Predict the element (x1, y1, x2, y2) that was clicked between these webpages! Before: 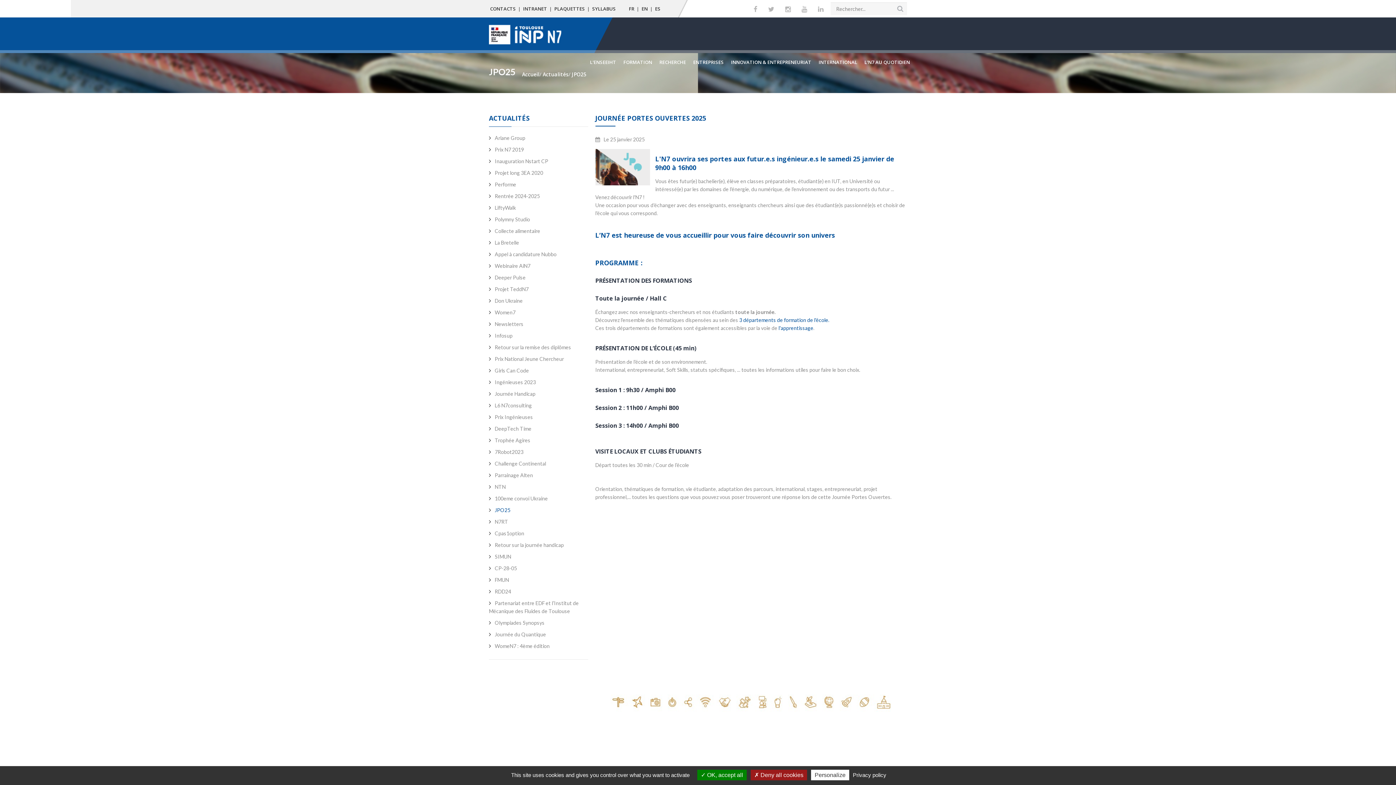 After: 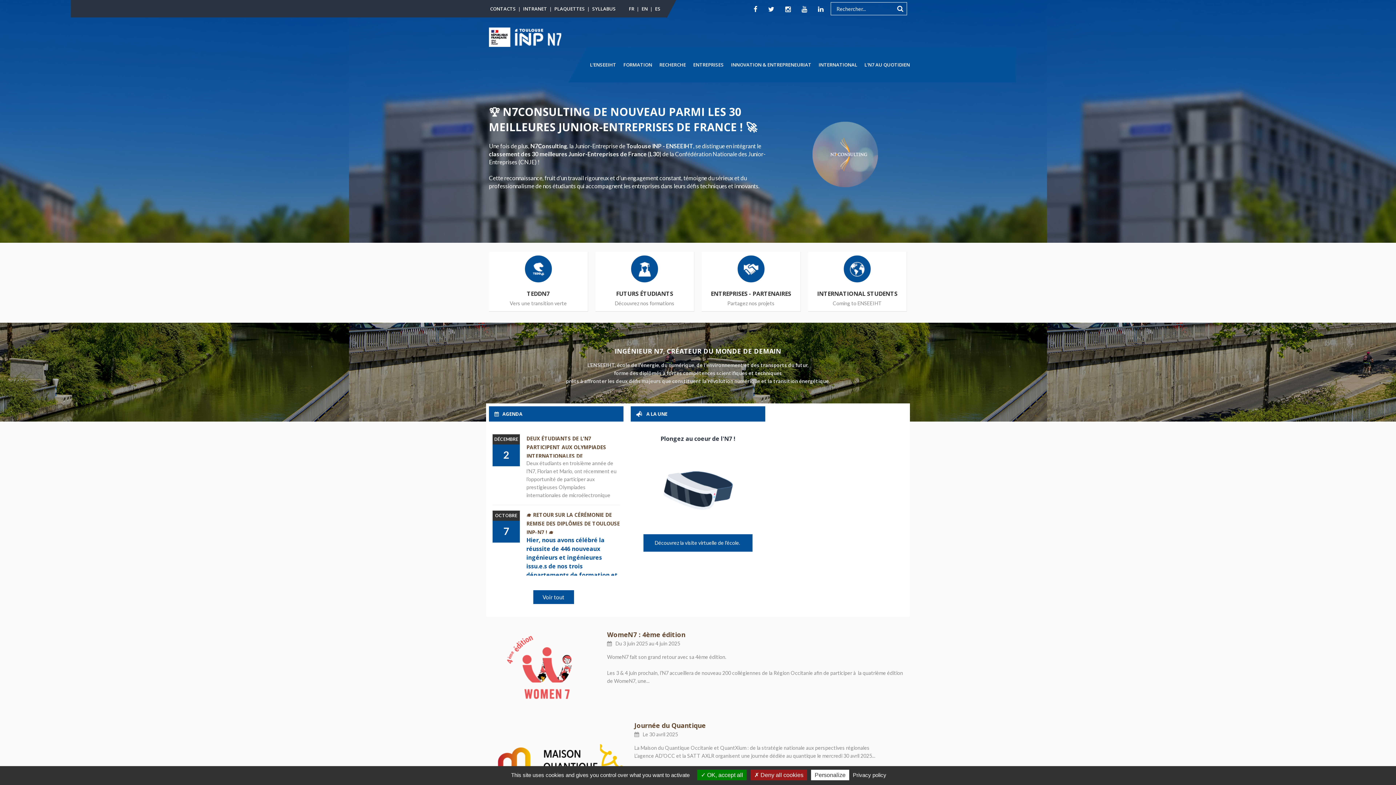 Action: label: Accueil bbox: (522, 70, 539, 77)